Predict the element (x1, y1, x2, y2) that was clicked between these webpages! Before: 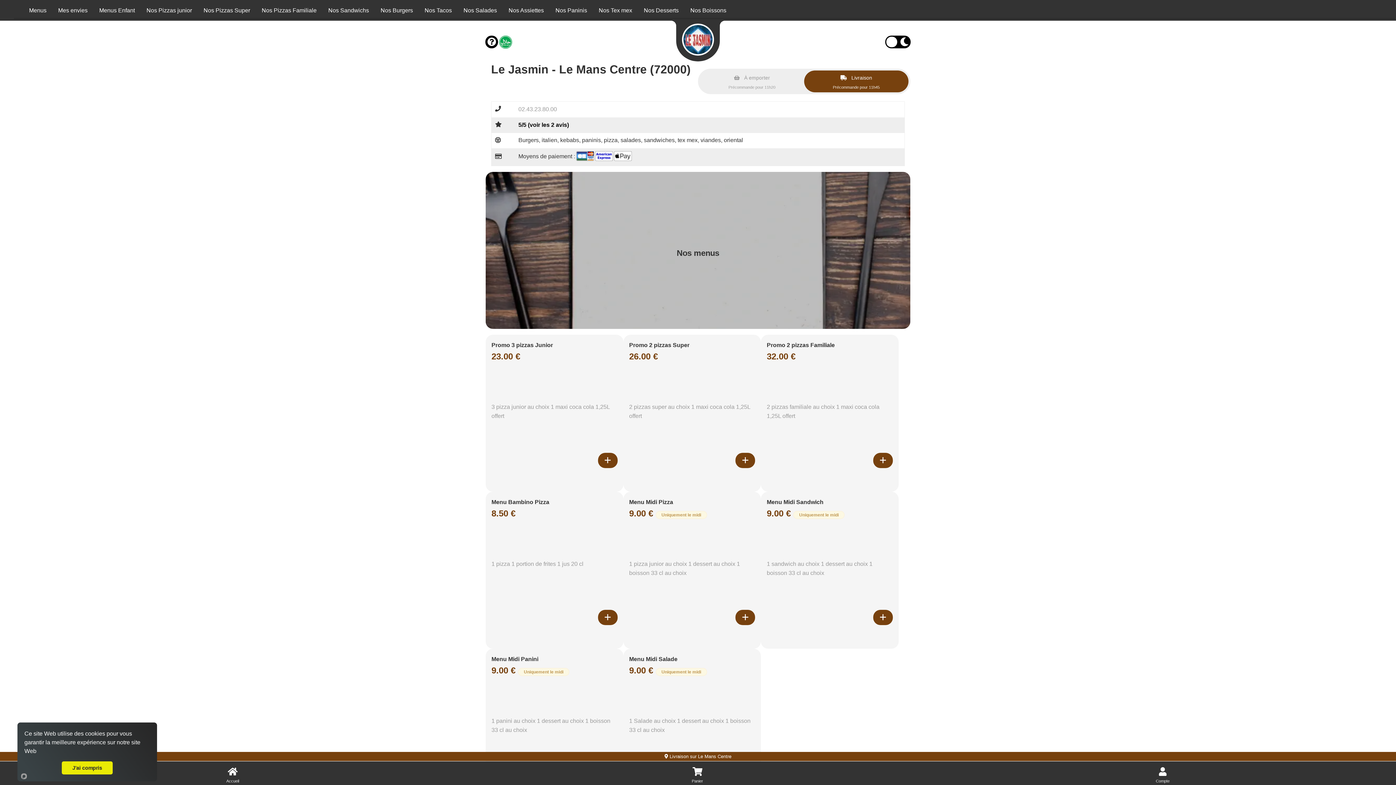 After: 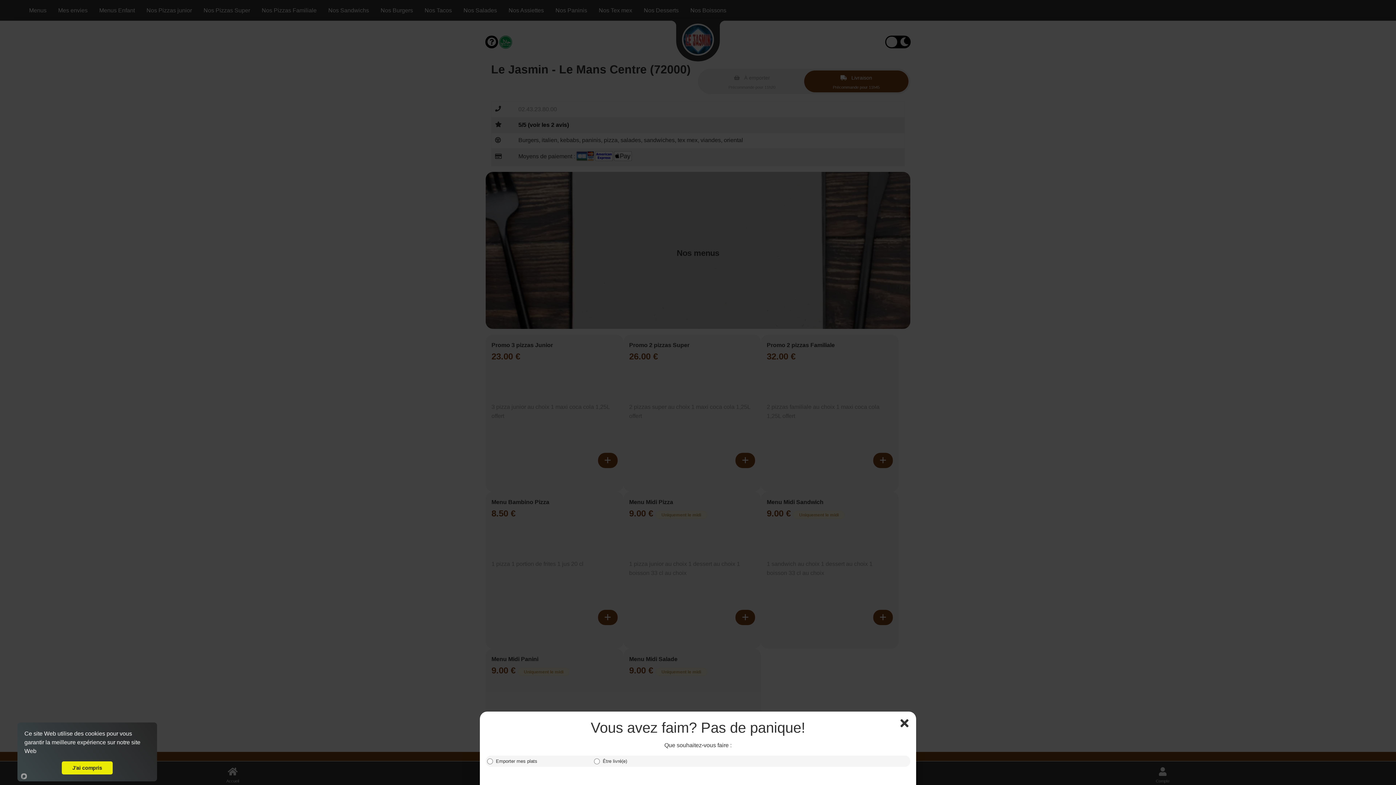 Action: label: Configurer votre menu bbox: (735, 610, 755, 625)